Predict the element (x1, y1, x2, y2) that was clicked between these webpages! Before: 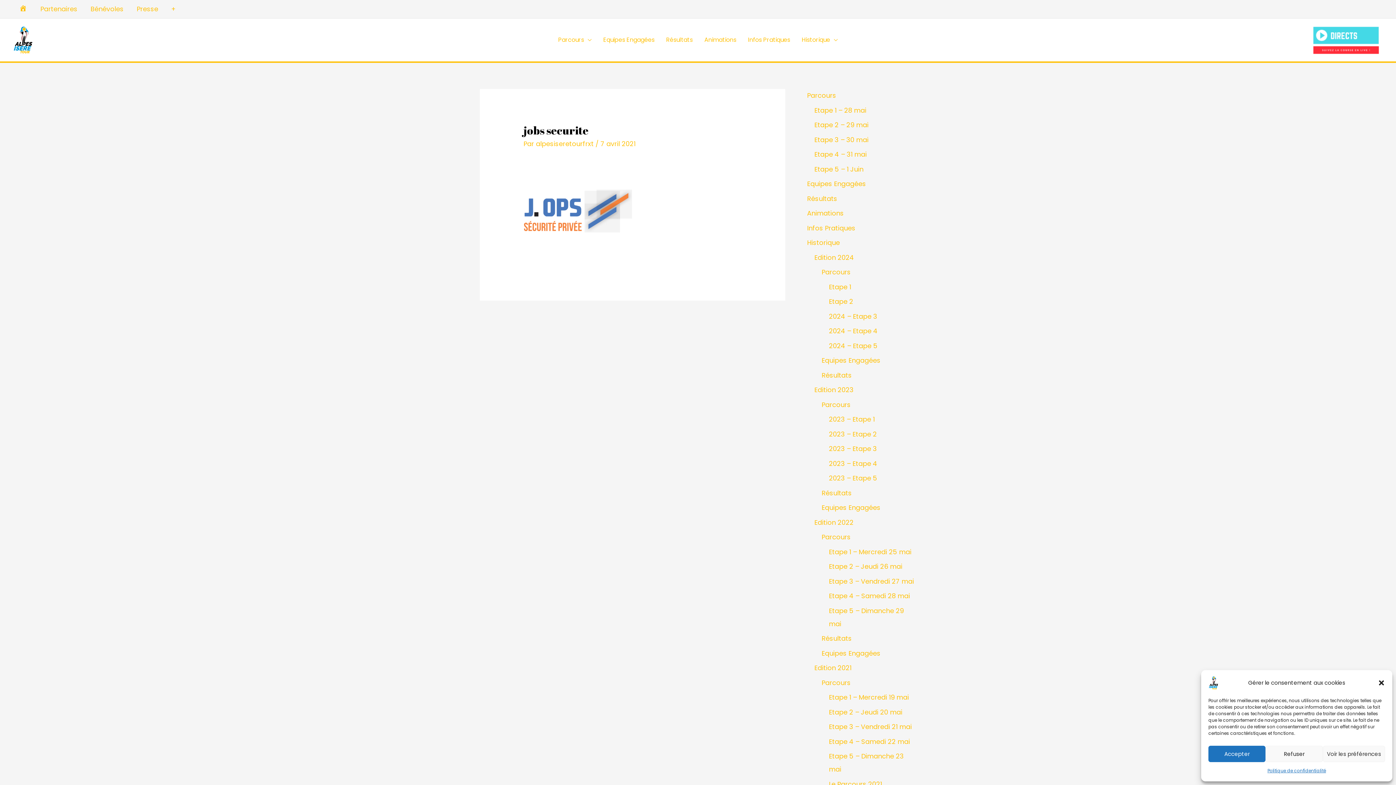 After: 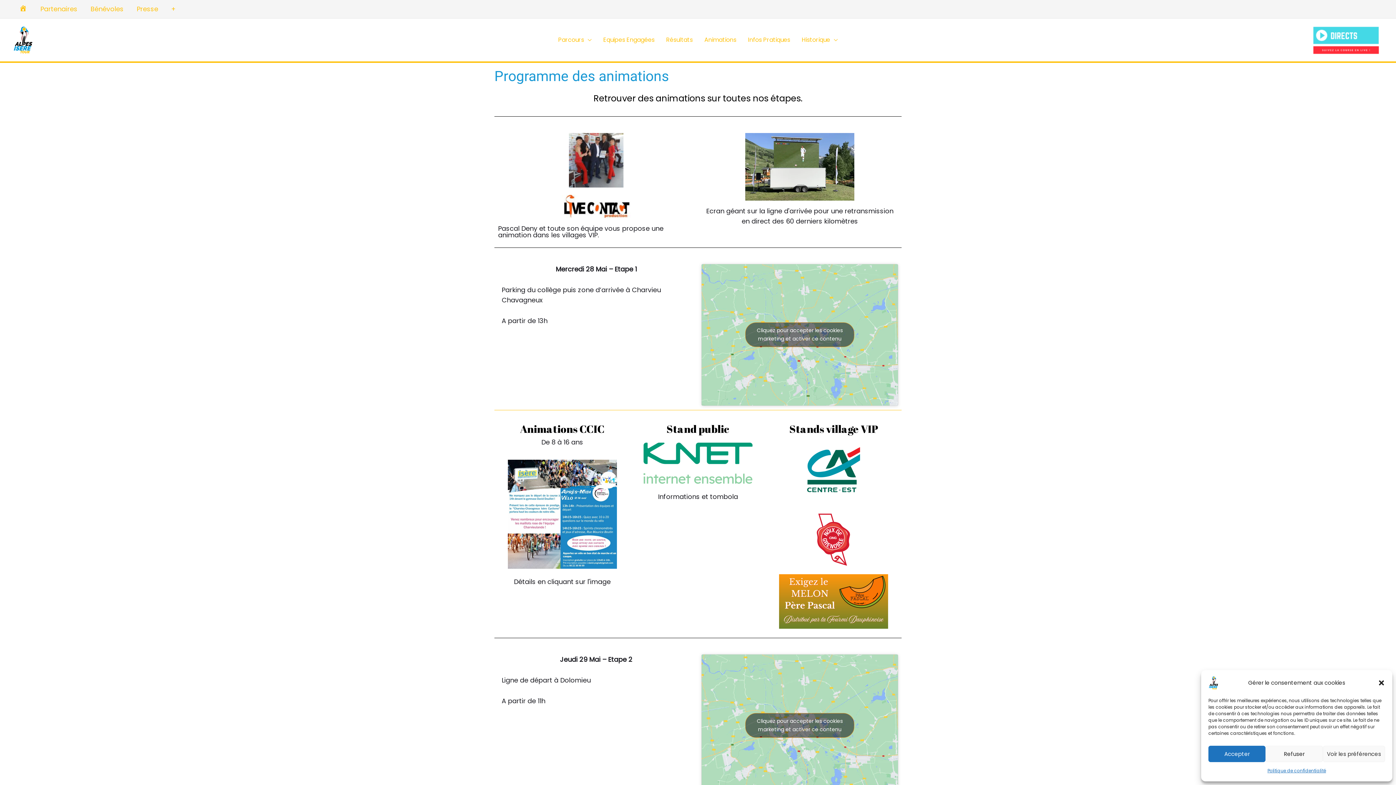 Action: bbox: (807, 208, 844, 217) label: Animations